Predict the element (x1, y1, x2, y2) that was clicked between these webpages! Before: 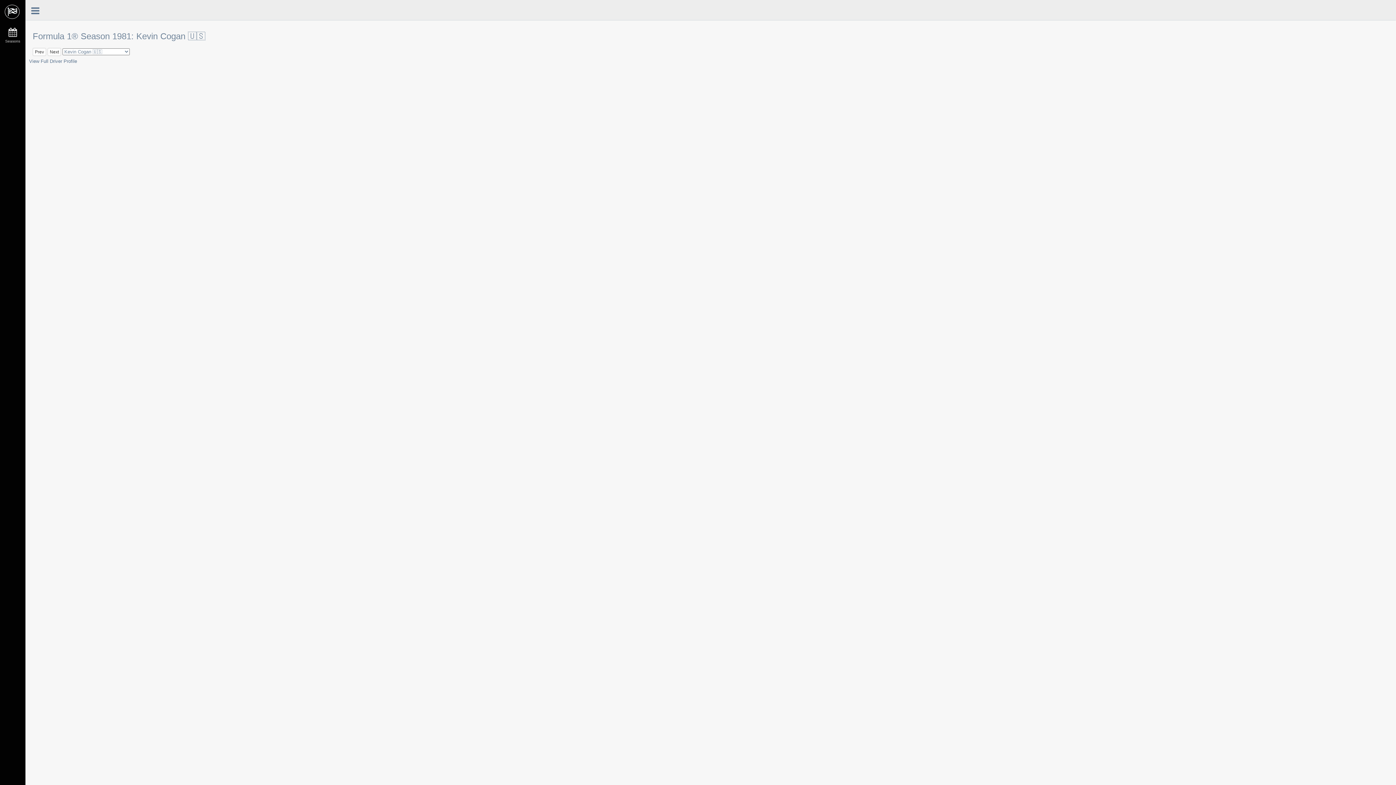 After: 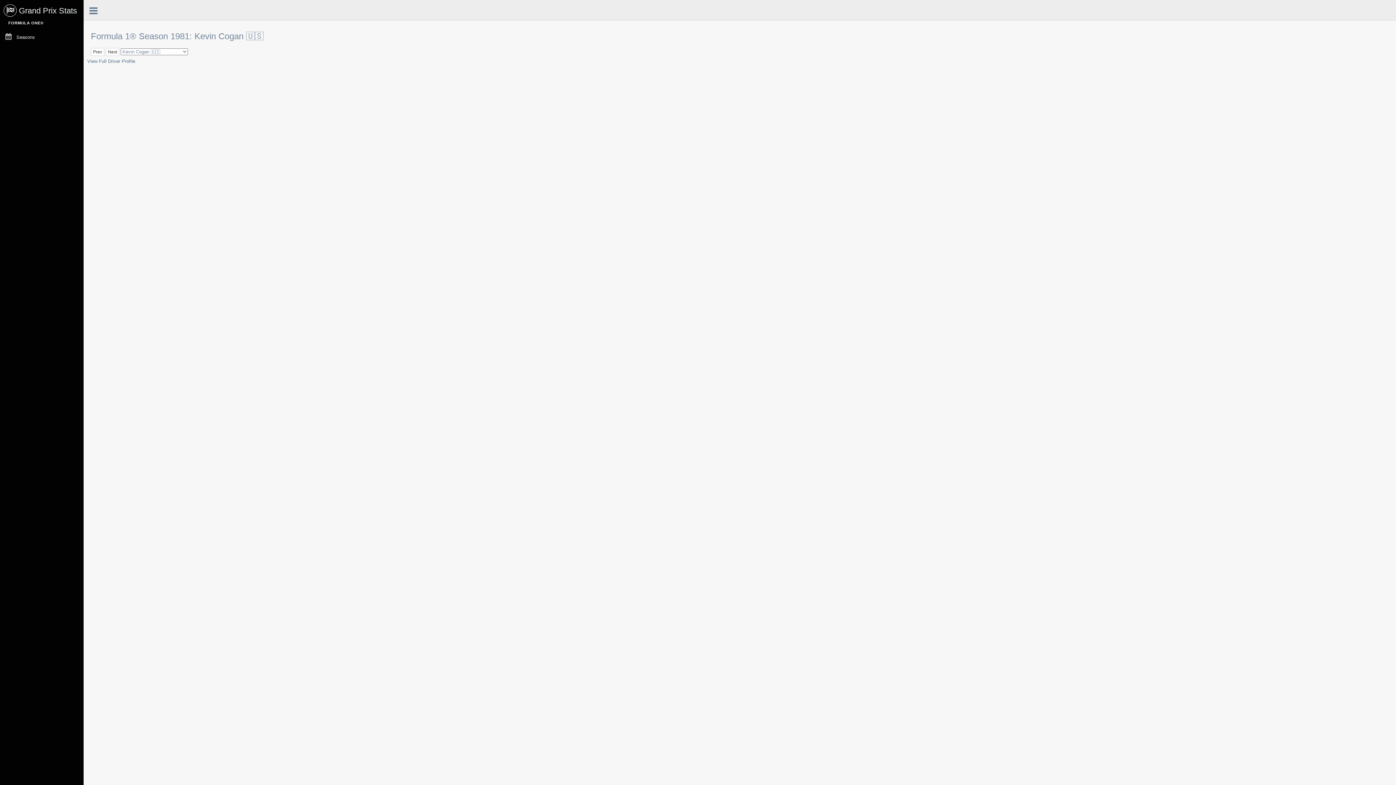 Action: bbox: (25, 4, 44, 15)